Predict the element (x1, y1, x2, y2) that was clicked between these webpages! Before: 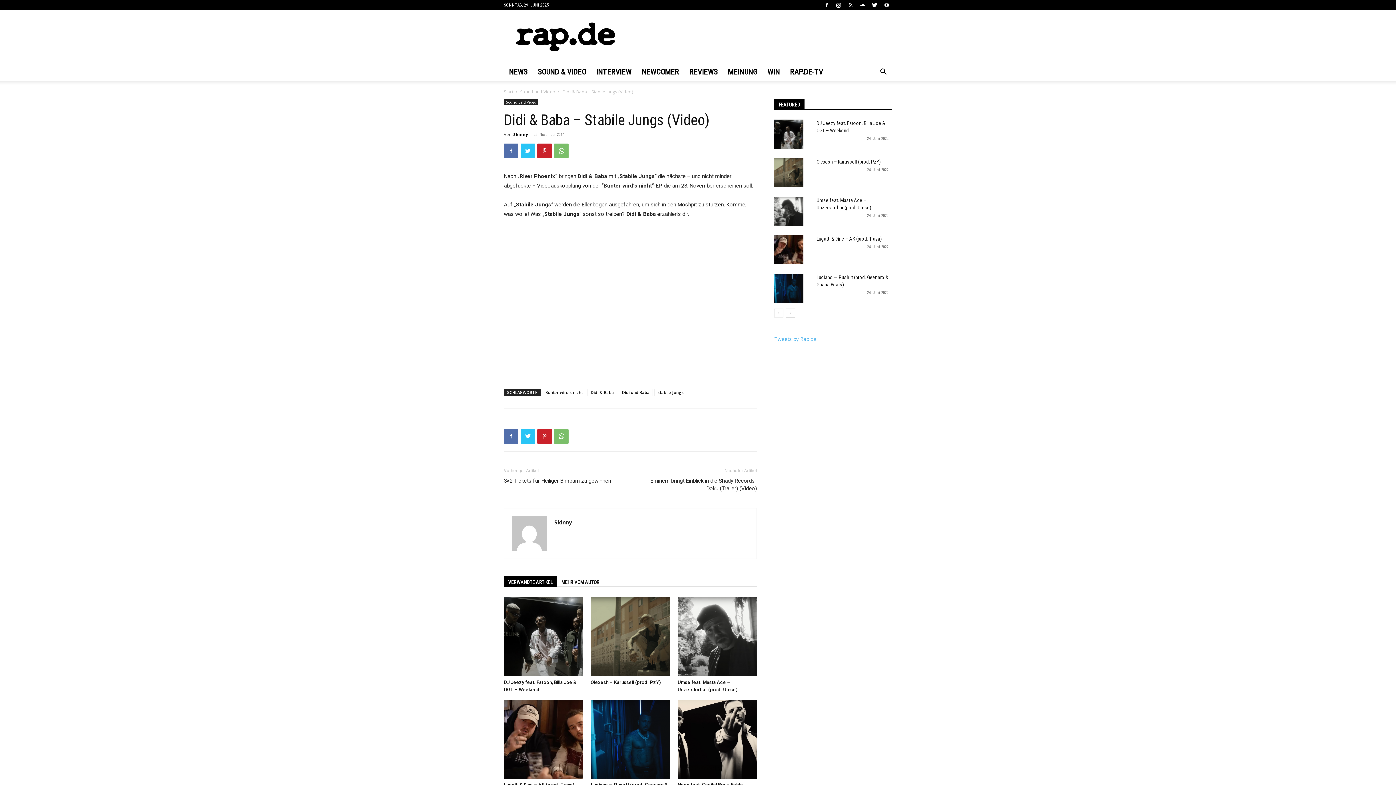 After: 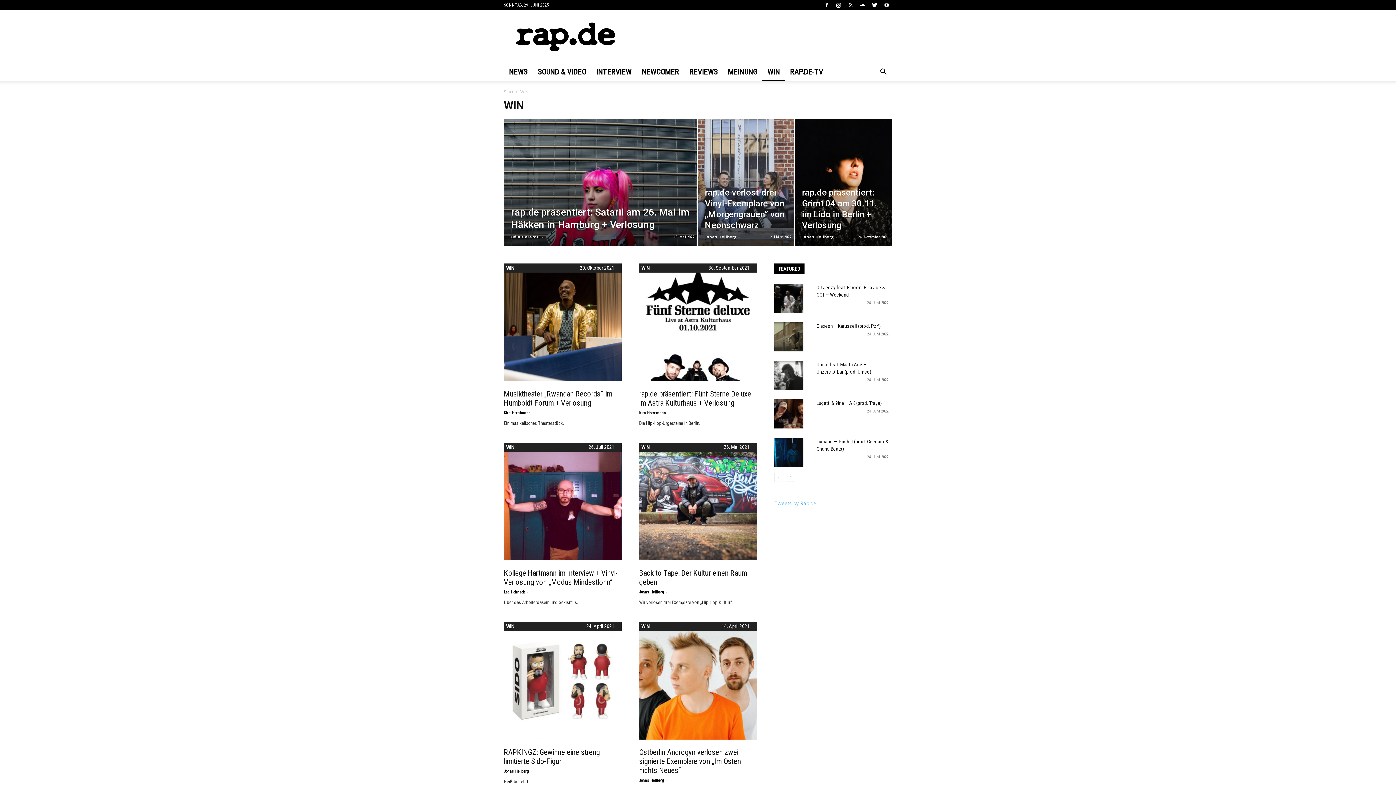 Action: label: WIN bbox: (762, 63, 785, 80)